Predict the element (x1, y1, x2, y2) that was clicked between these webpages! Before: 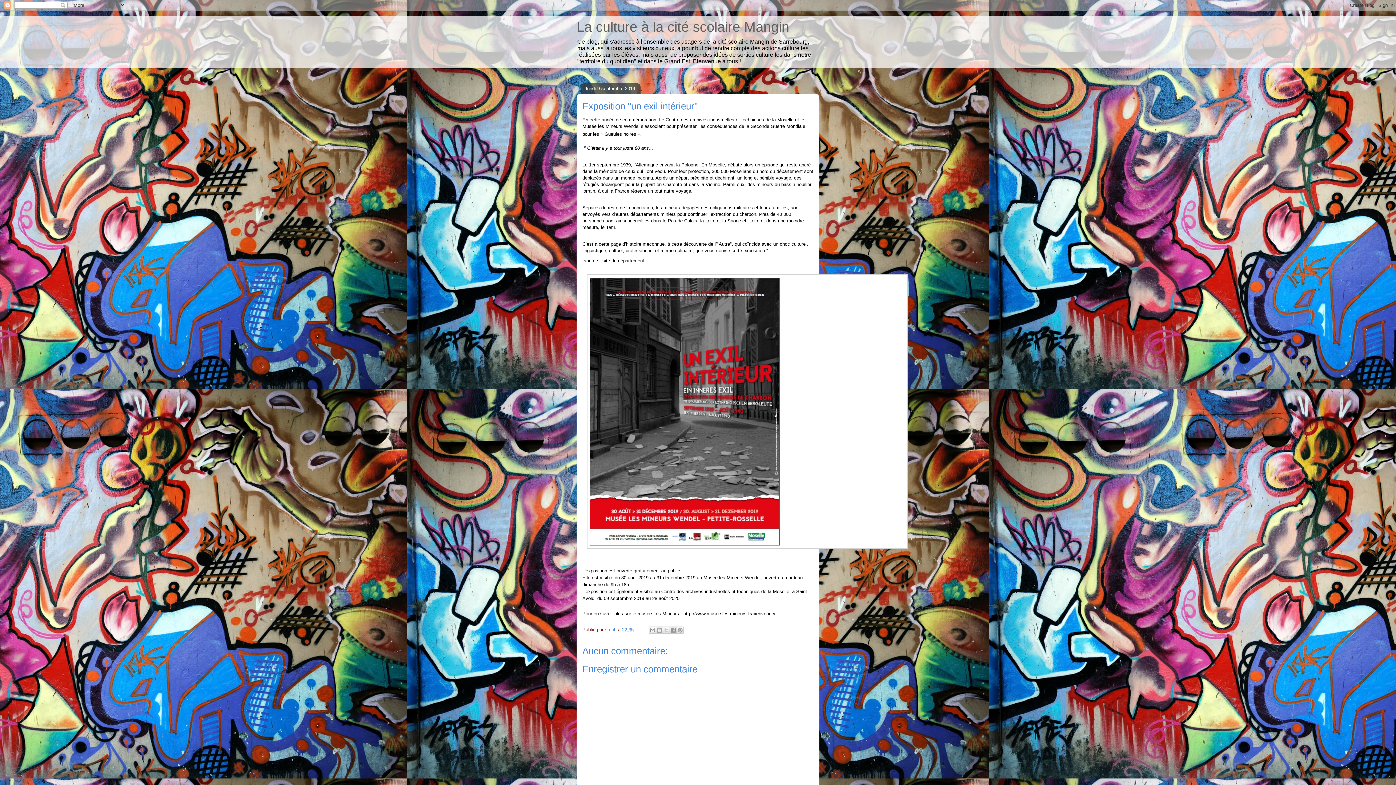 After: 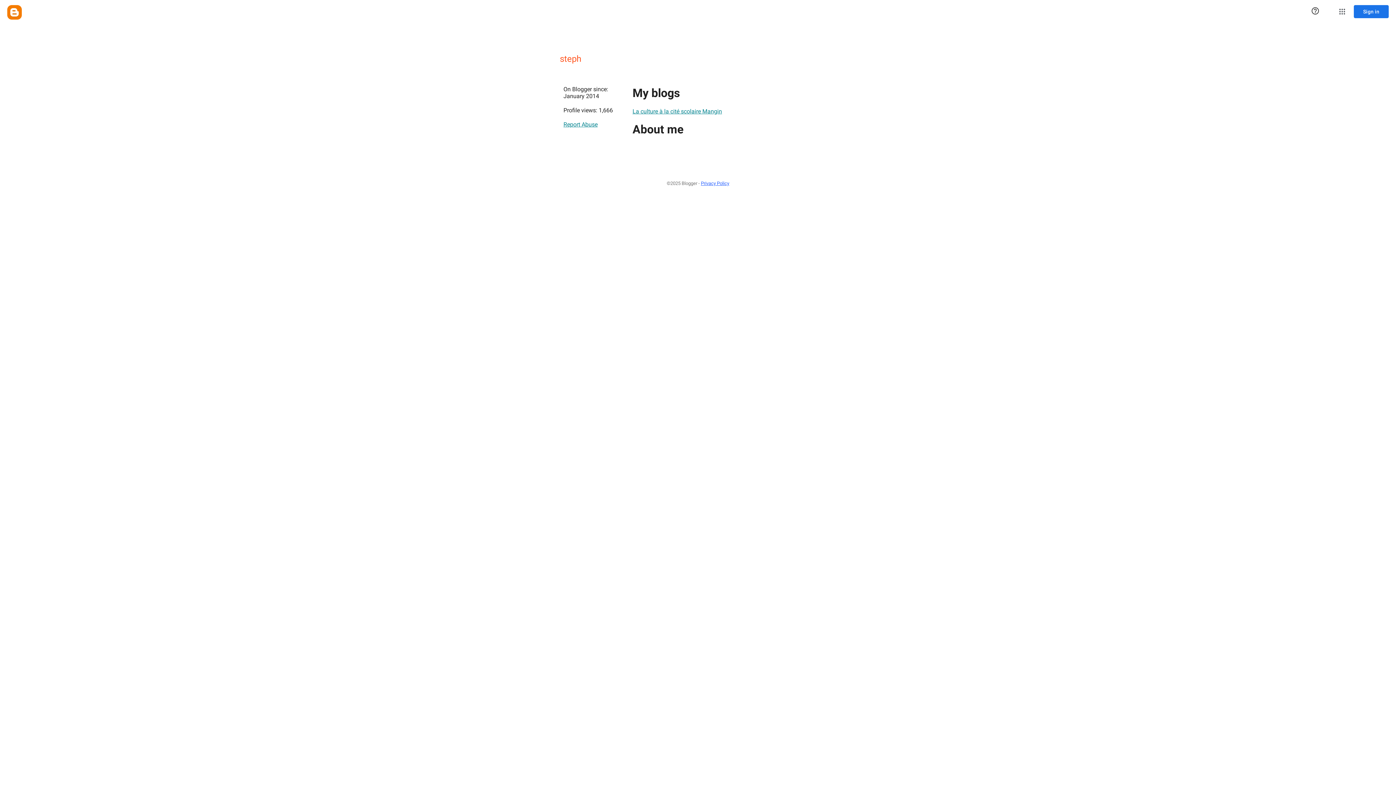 Action: label: steph  bbox: (605, 627, 618, 632)